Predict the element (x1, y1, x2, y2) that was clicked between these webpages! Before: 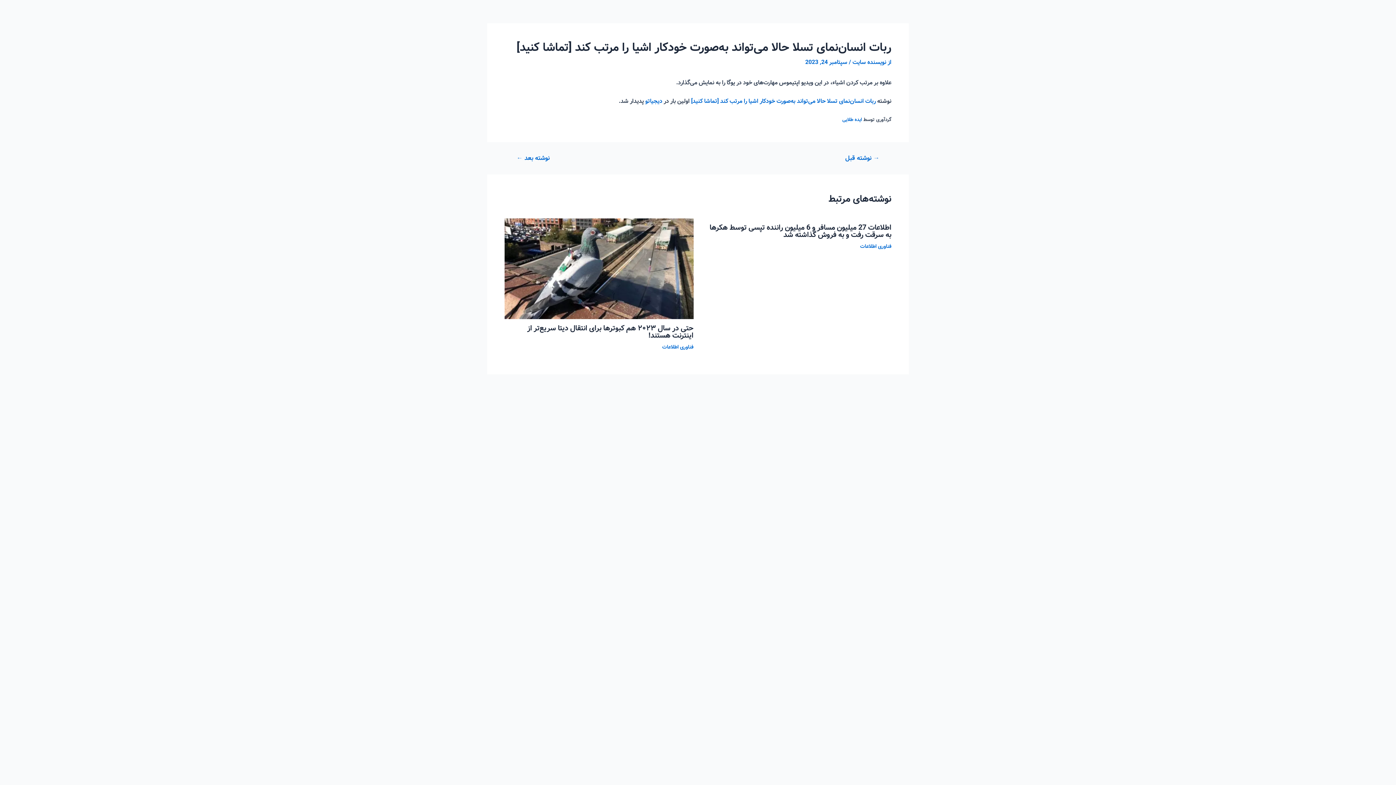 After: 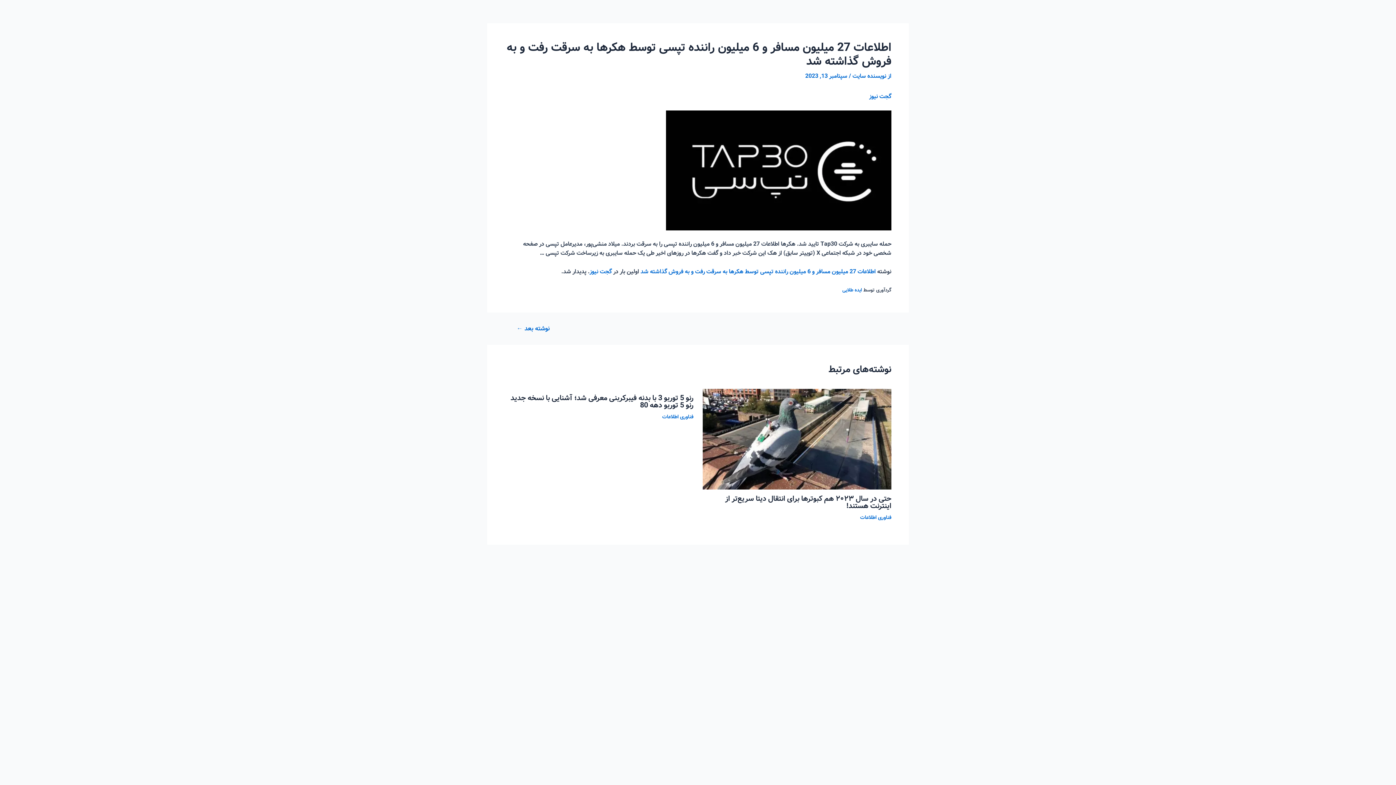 Action: label: اطلاعات 27 میلیون مسافر و 6 میلیون راننده تپسی توسط هکرها به سرقت رفت و به فروش گذاشته شد bbox: (709, 222, 891, 240)